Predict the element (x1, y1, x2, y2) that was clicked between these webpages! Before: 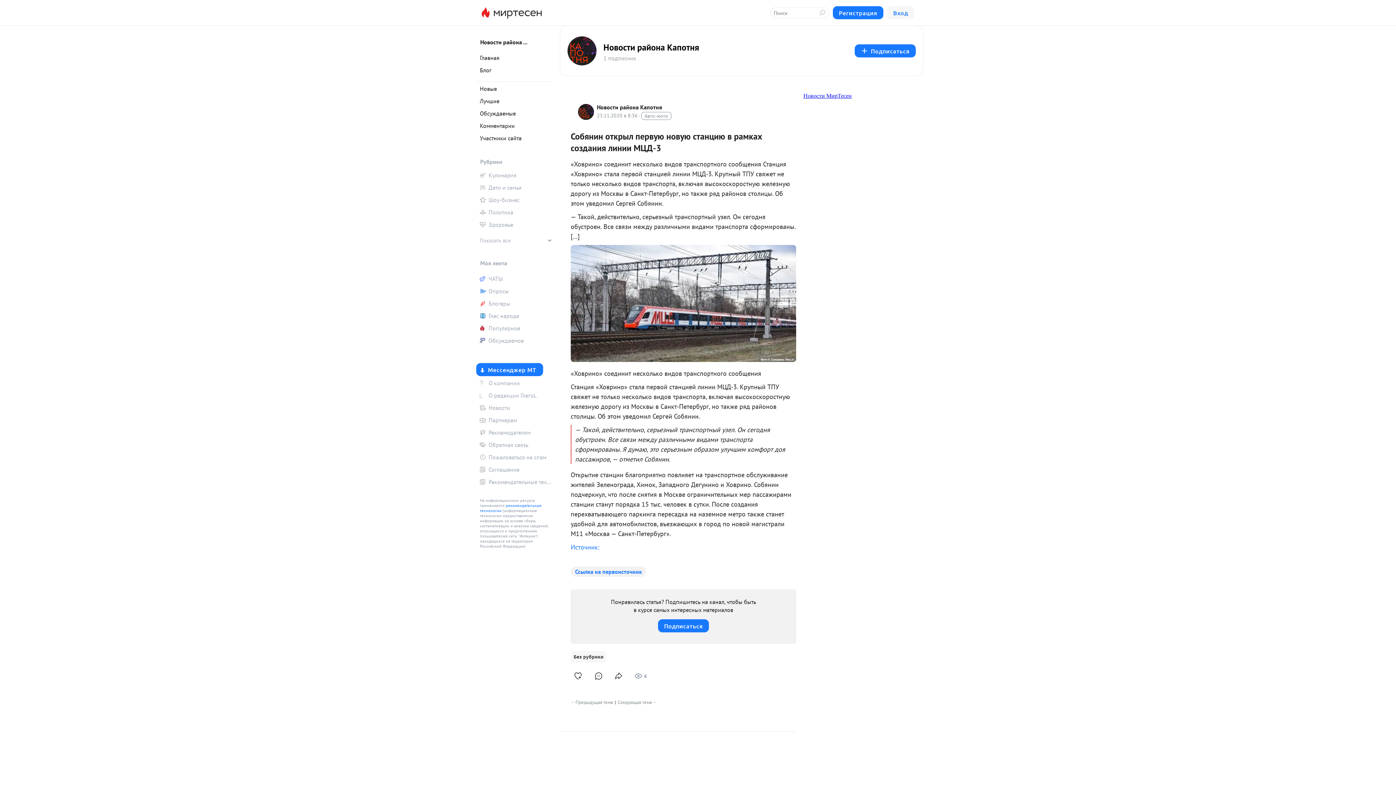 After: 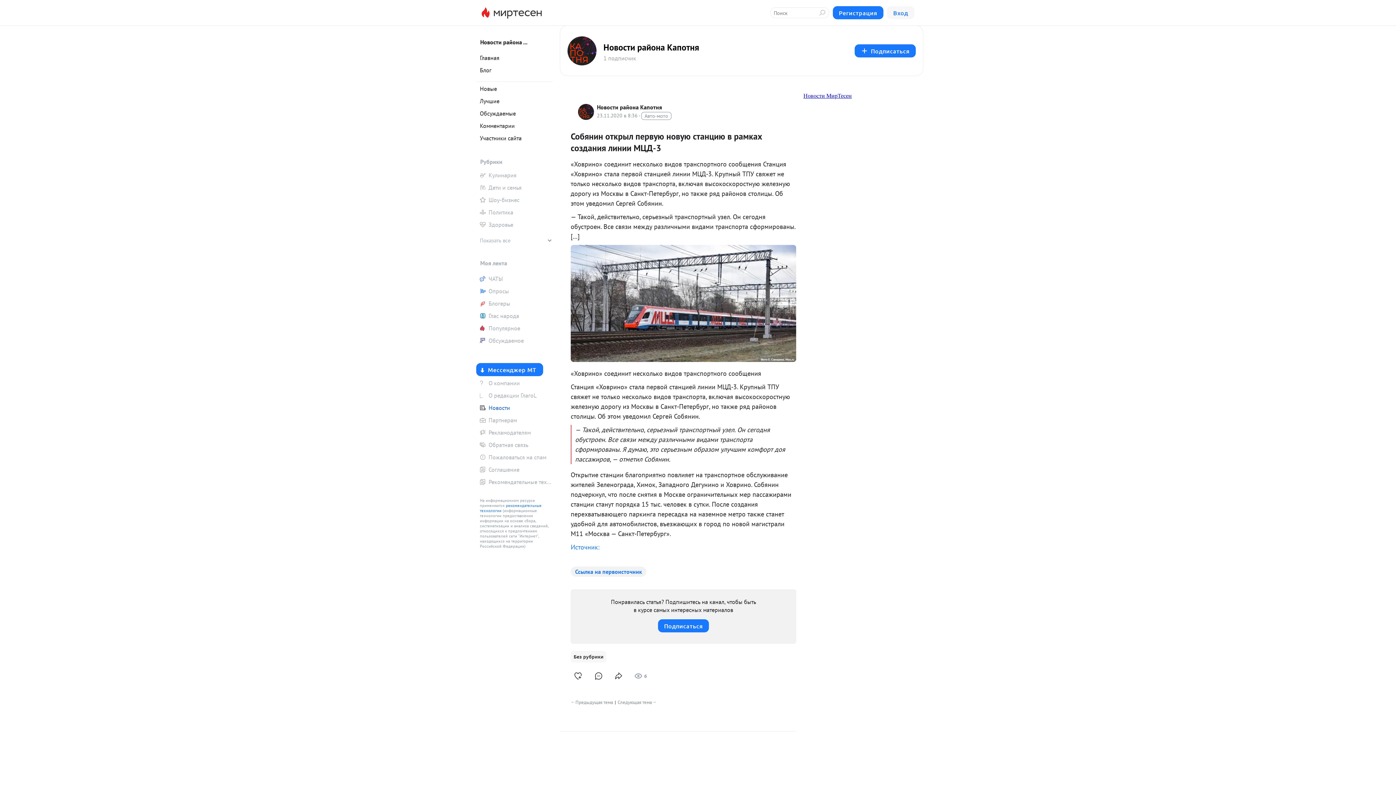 Action: bbox: (476, 402, 552, 413) label: Новости